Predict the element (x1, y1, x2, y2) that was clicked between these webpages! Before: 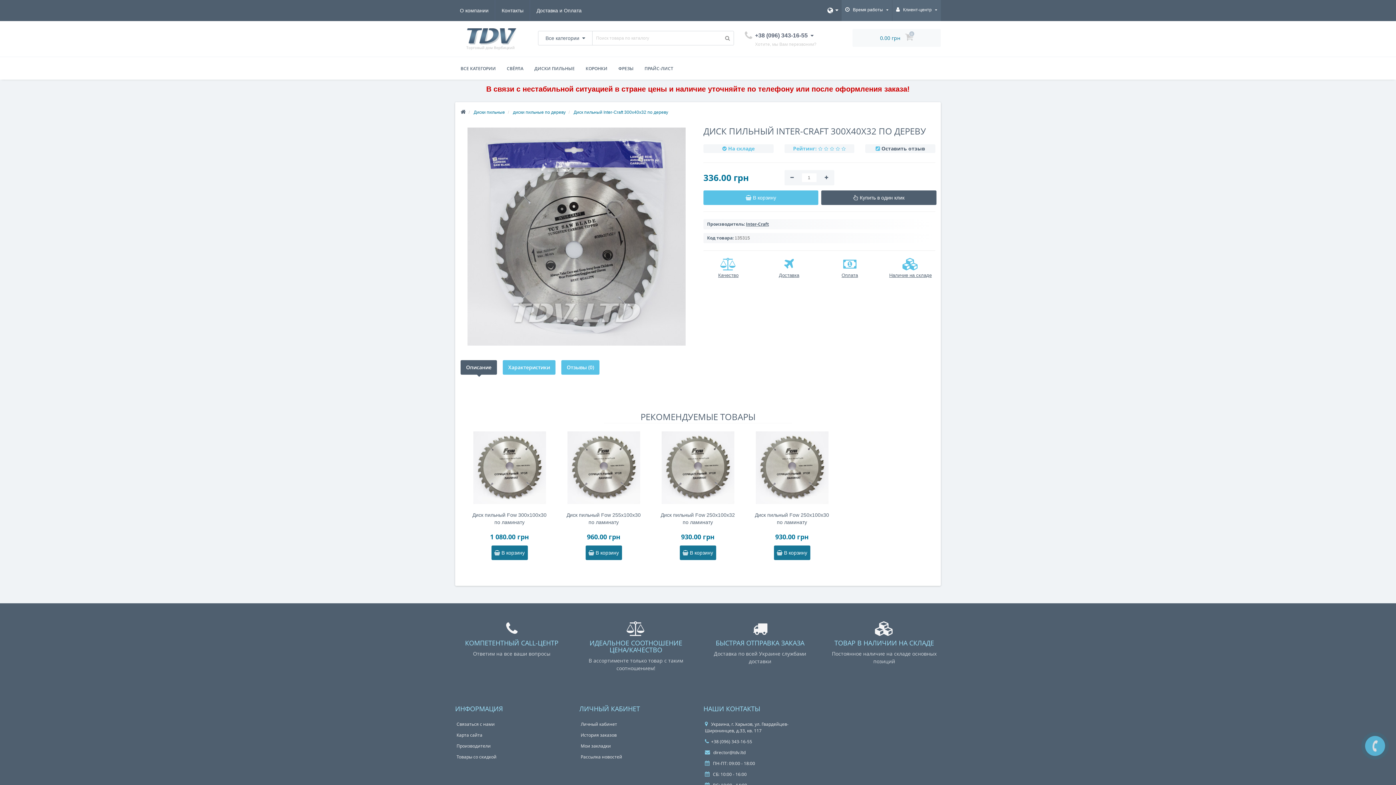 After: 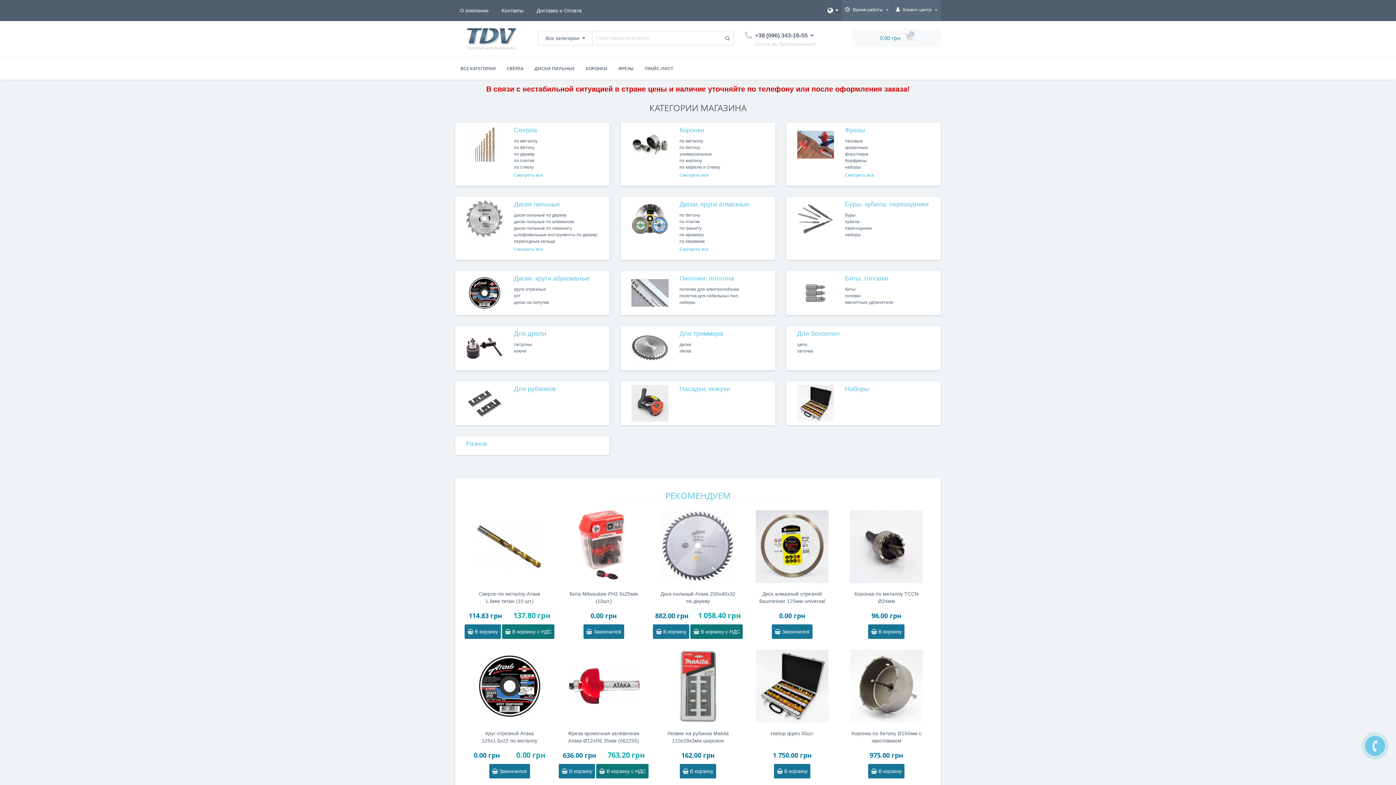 Action: bbox: (460, 109, 465, 114)